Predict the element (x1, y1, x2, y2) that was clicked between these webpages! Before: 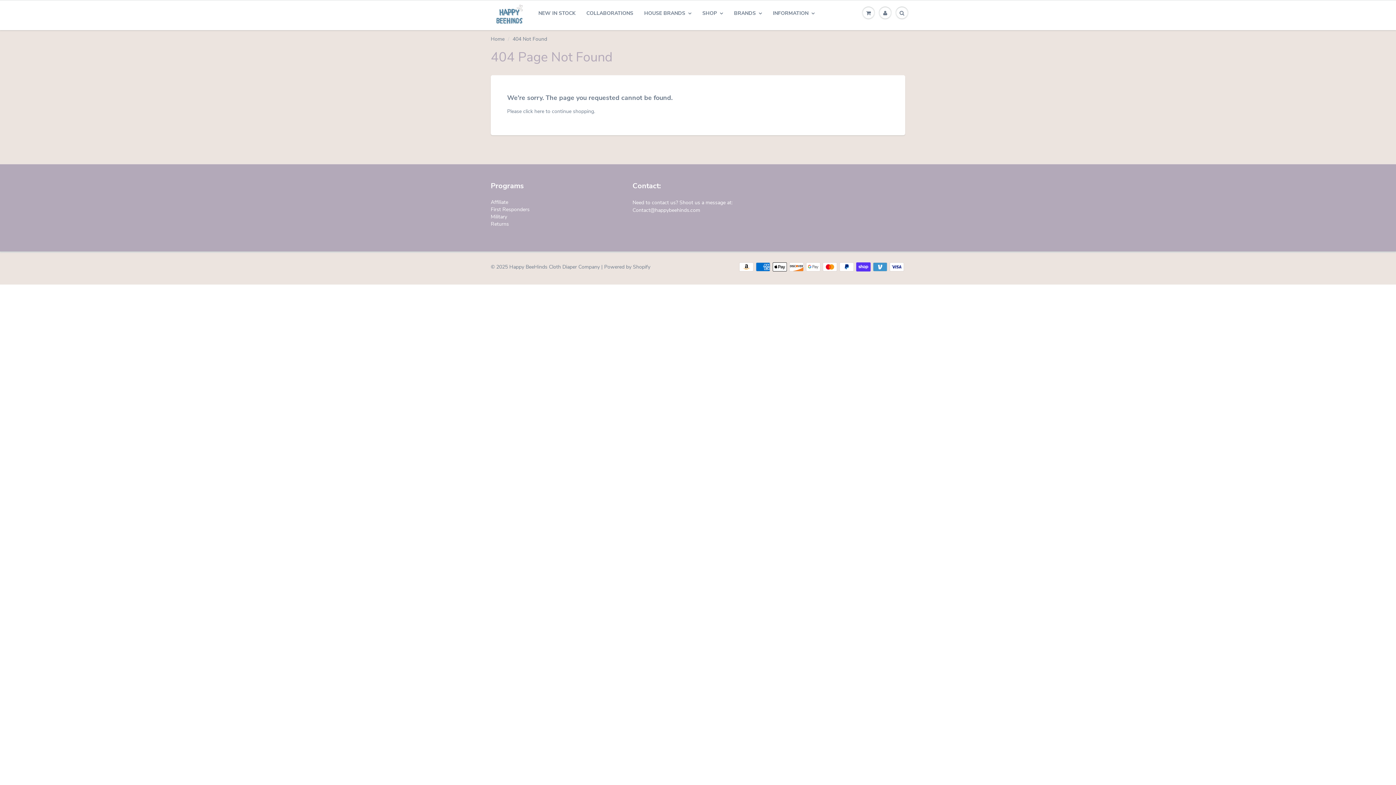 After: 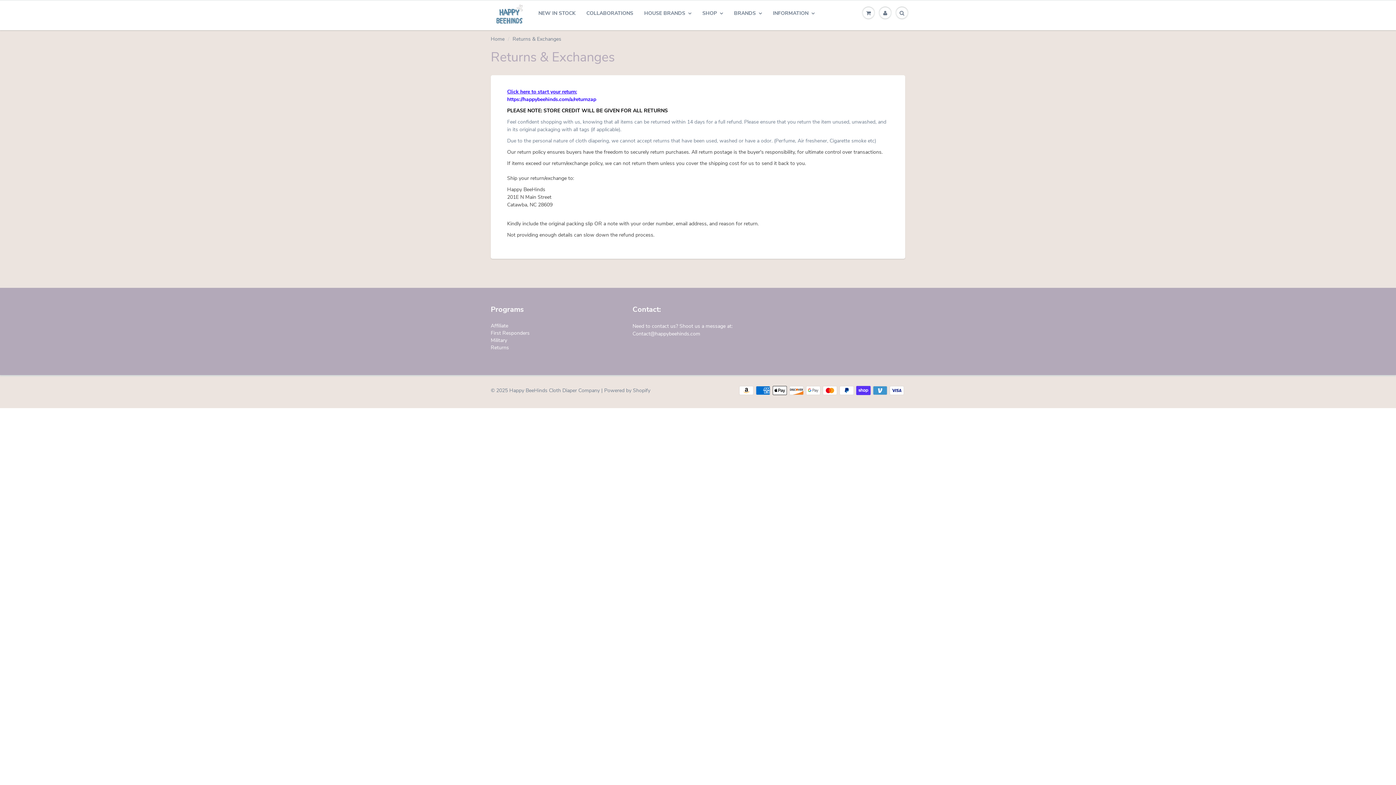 Action: label: Returns bbox: (490, 220, 509, 227)